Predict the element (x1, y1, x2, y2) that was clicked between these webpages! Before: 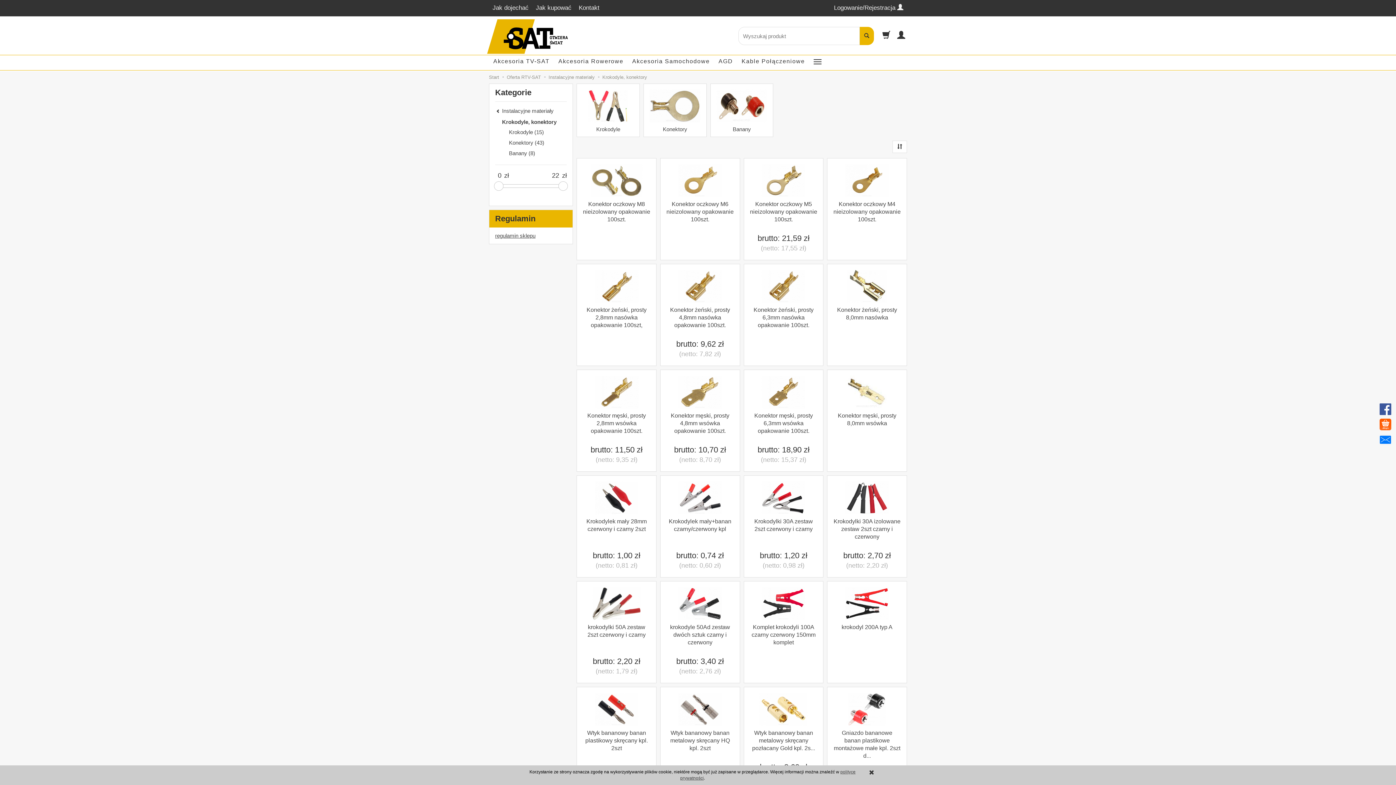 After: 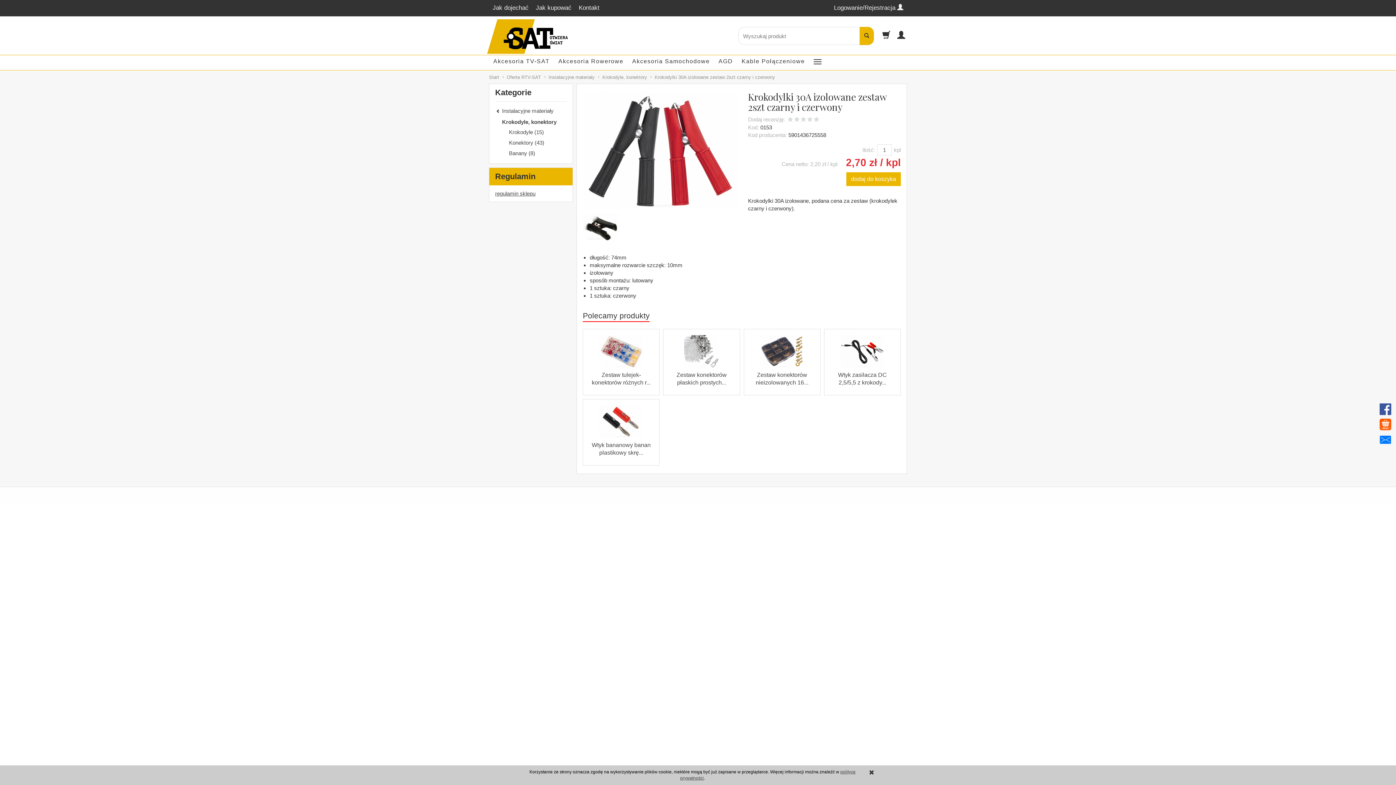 Action: bbox: (827, 476, 906, 514)